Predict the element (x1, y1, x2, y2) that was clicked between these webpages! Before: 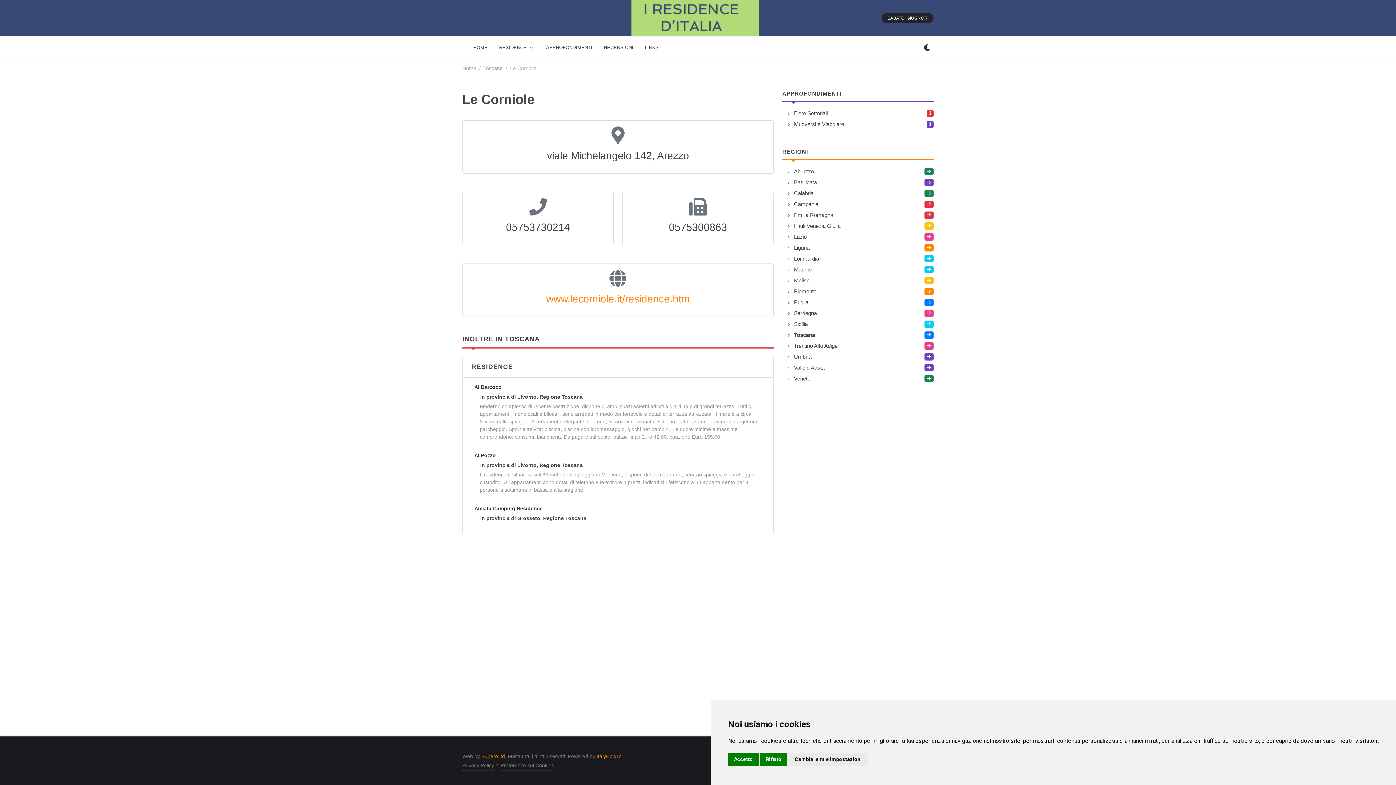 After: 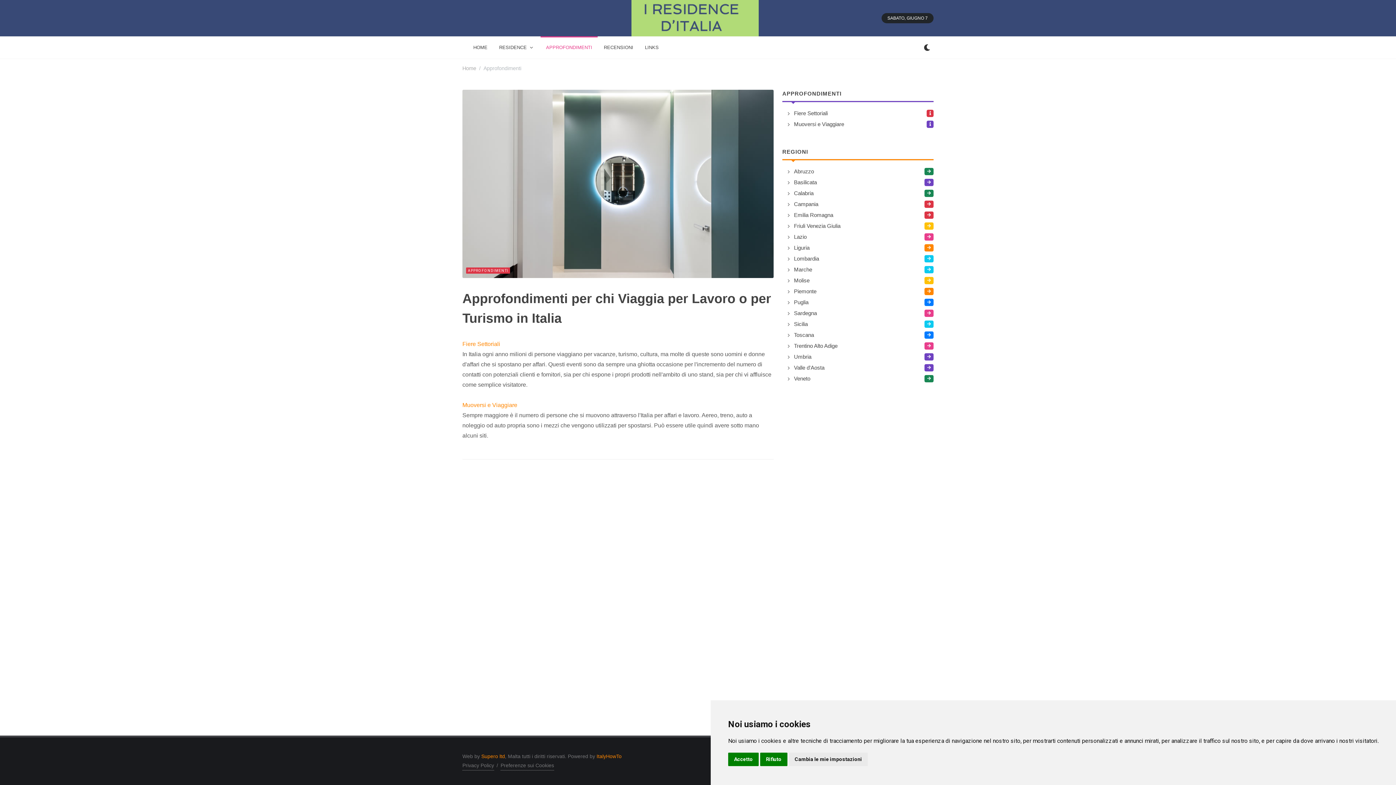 Action: label: APPROFONDIMENTI bbox: (540, 36, 597, 58)